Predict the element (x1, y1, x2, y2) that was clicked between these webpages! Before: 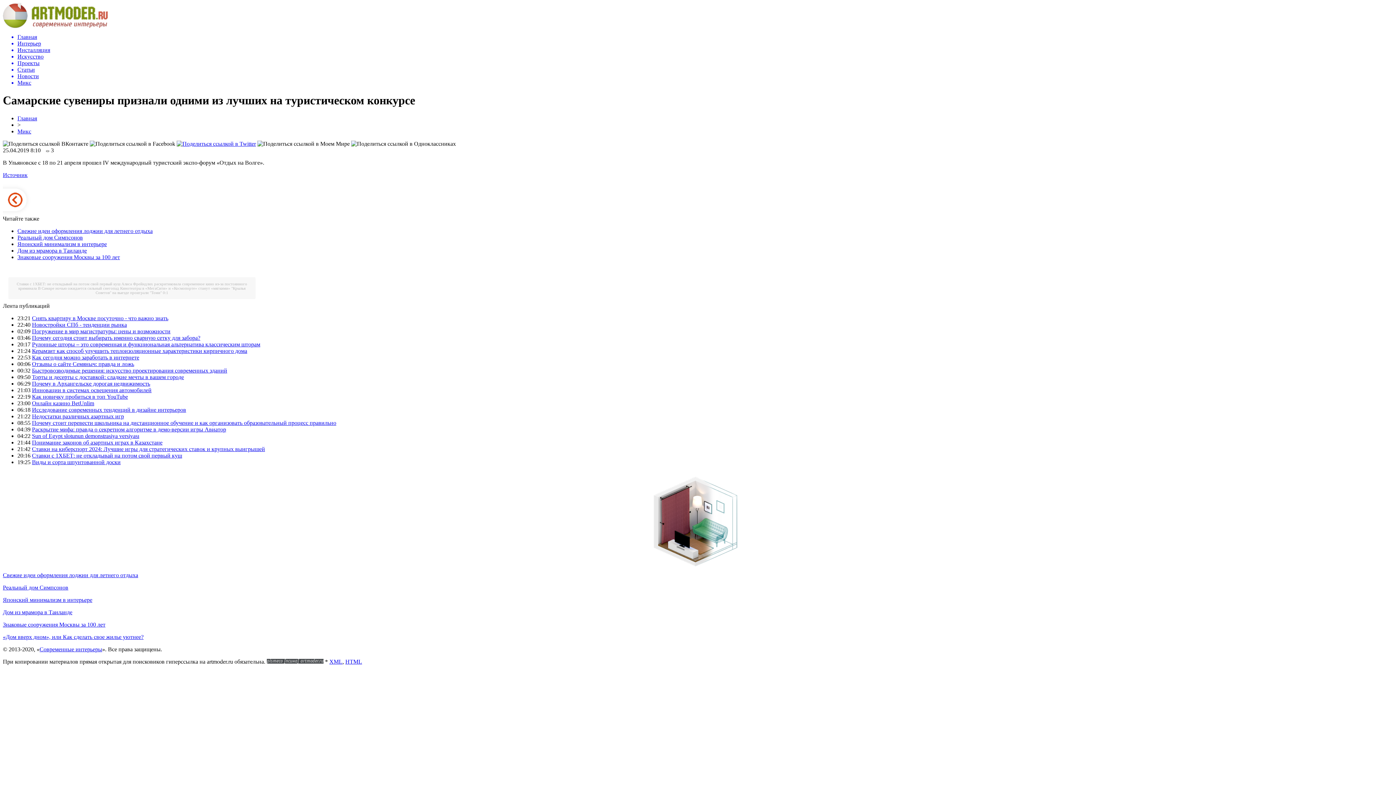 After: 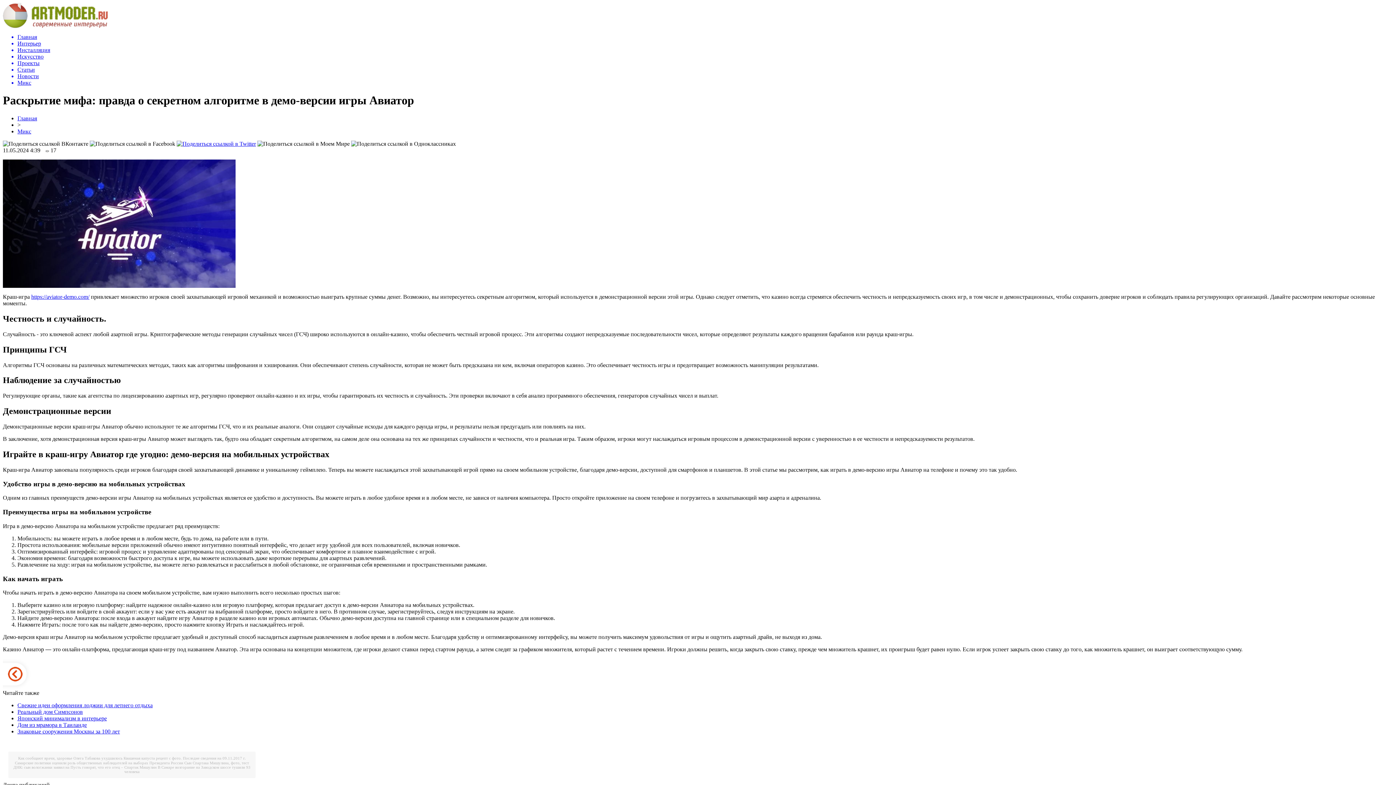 Action: bbox: (32, 426, 226, 432) label: Раскрытие мифа: правда о секретном алгоритме в демо-версии игры Авиатор